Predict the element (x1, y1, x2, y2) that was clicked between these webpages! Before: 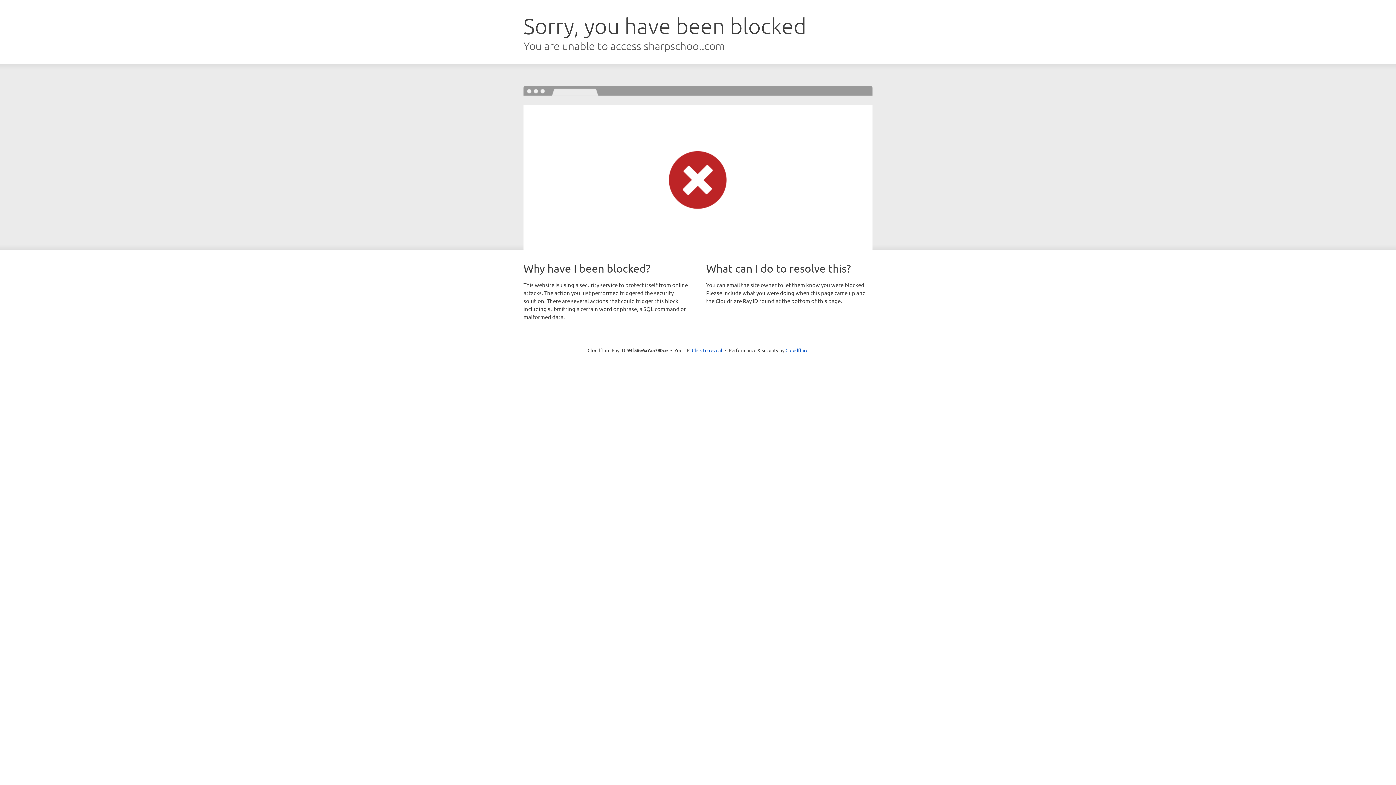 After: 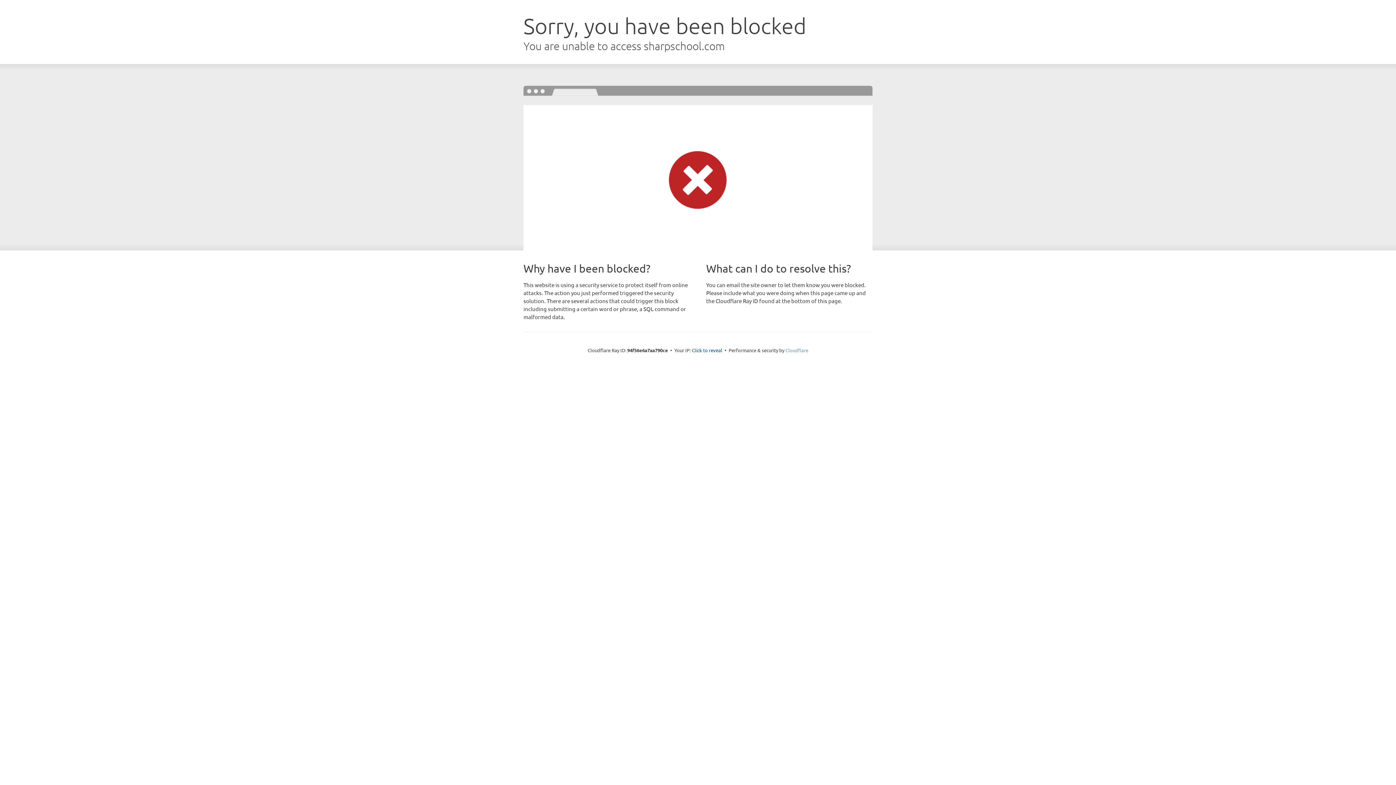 Action: label: Cloudflare bbox: (785, 347, 808, 353)